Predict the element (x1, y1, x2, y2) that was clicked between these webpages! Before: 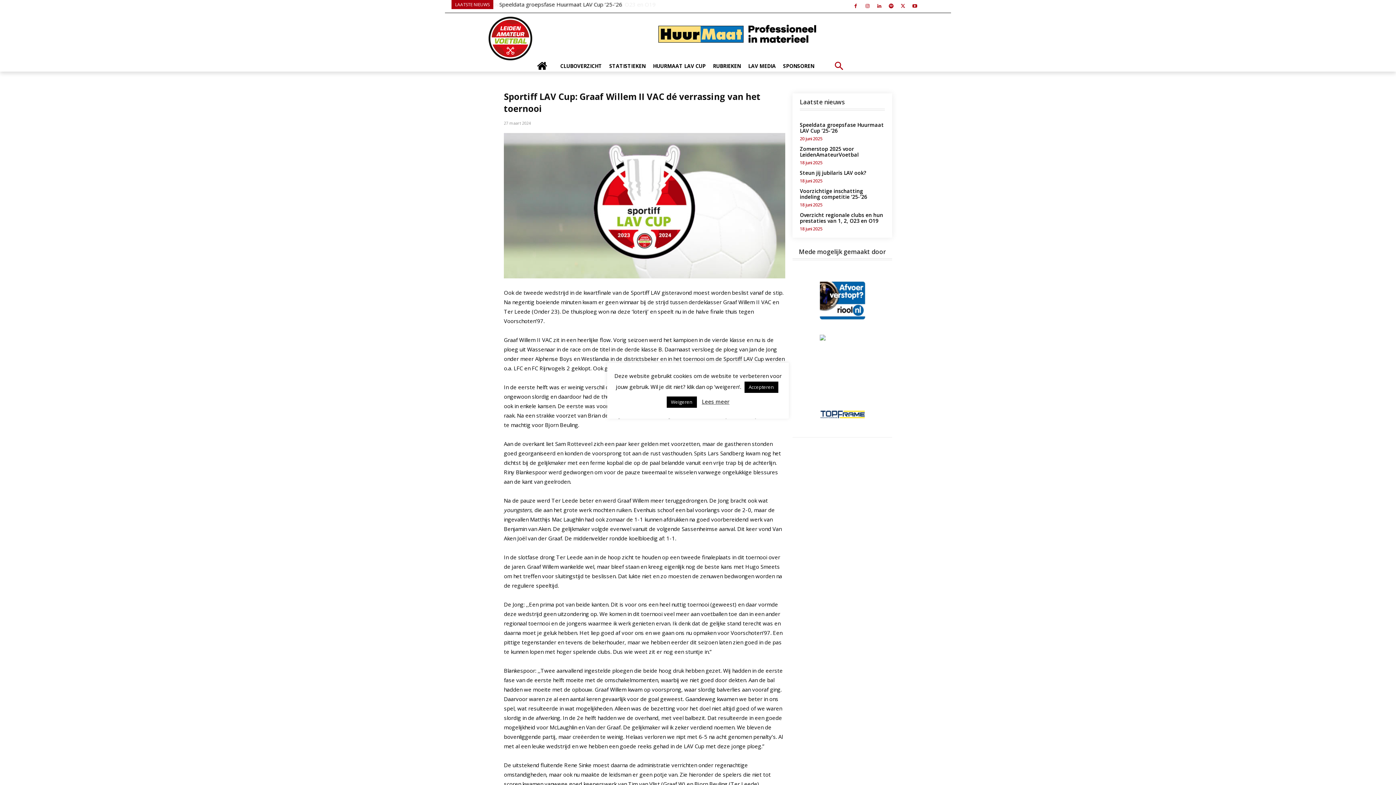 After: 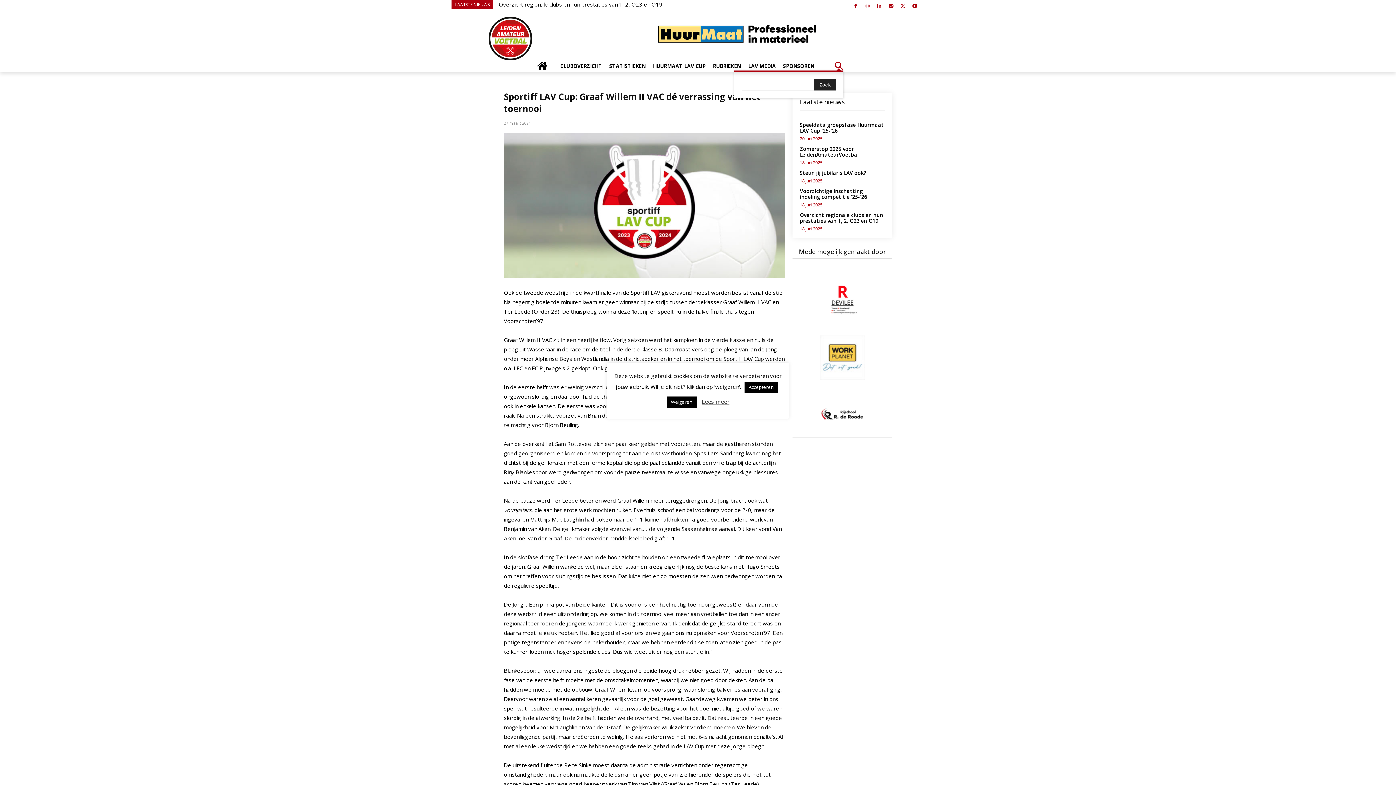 Action: bbox: (834, 61, 843, 70) label: Search